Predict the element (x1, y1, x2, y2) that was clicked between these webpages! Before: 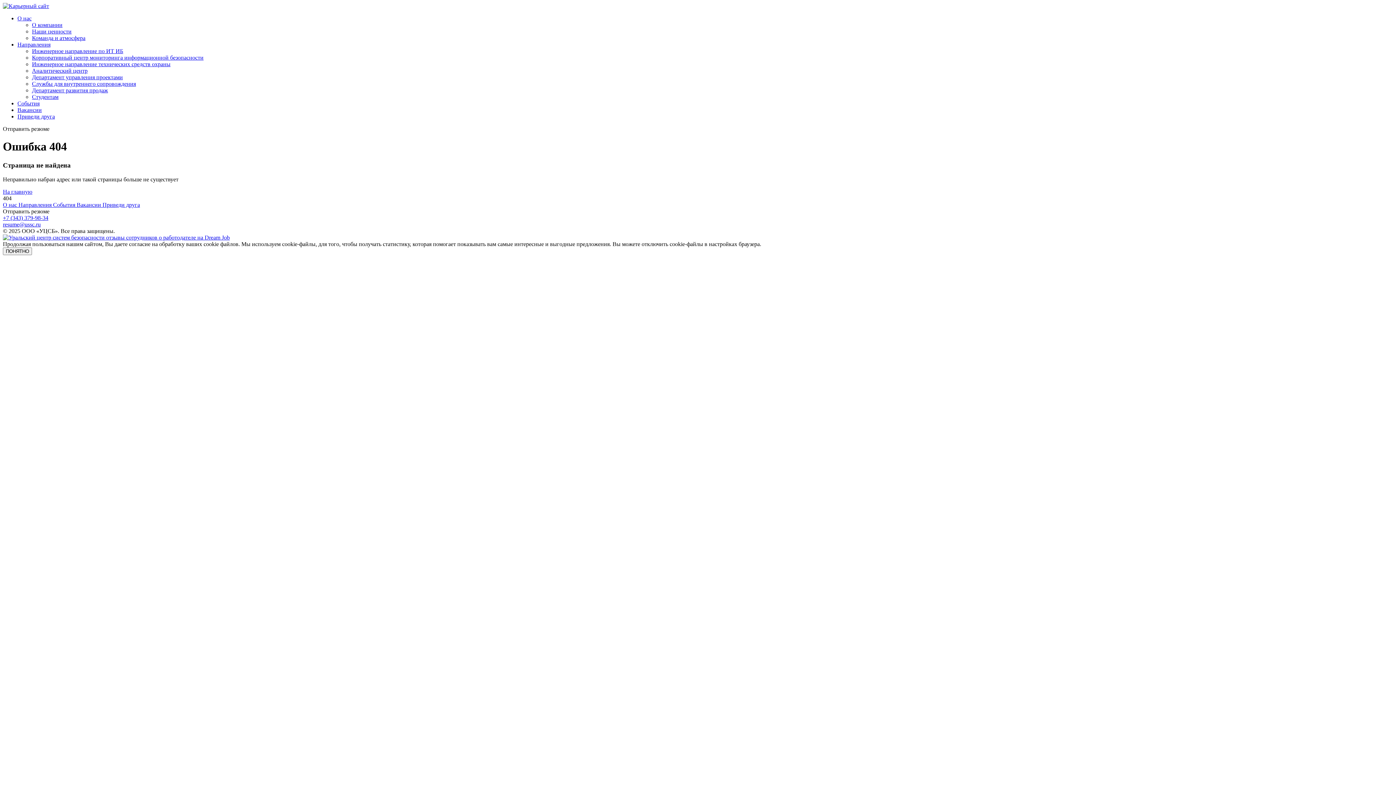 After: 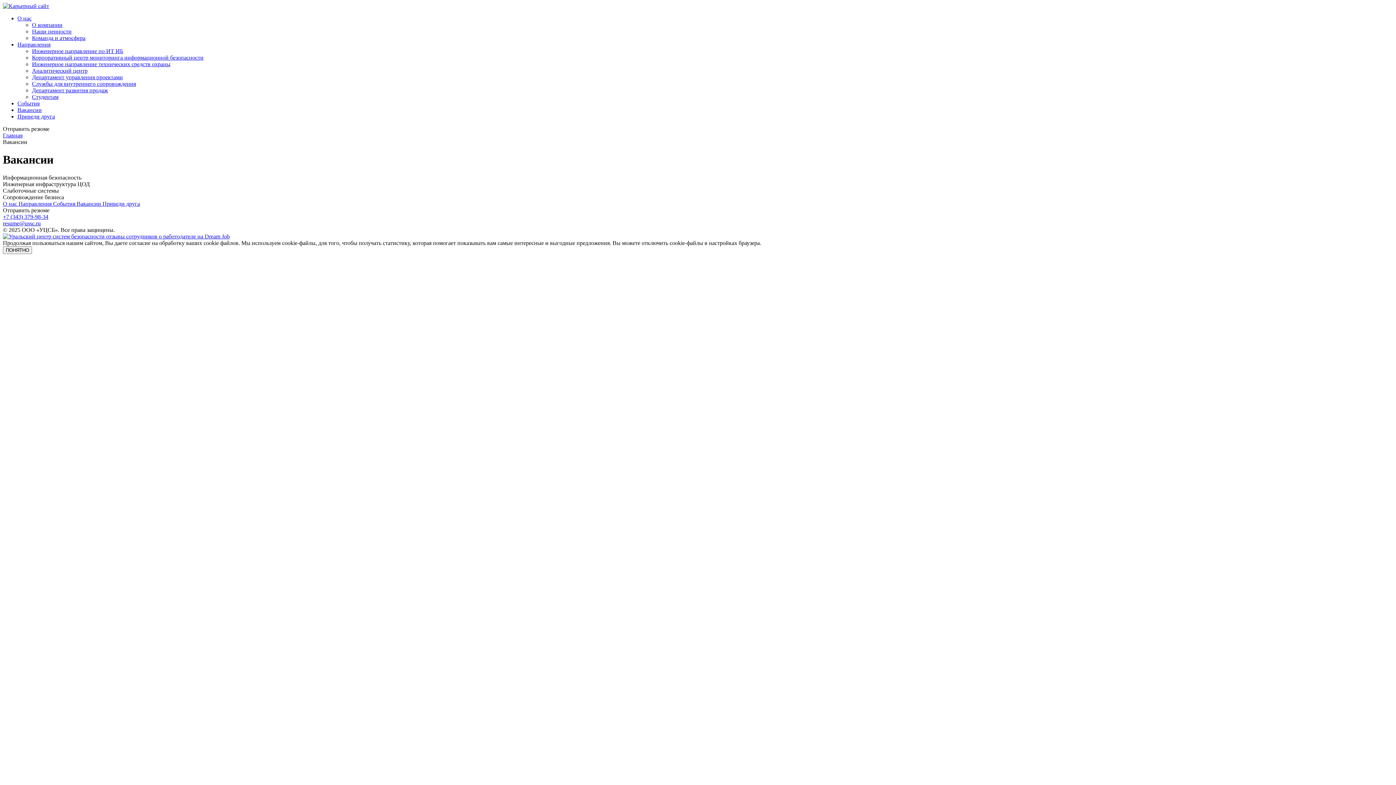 Action: bbox: (17, 106, 41, 113) label: Вакансии